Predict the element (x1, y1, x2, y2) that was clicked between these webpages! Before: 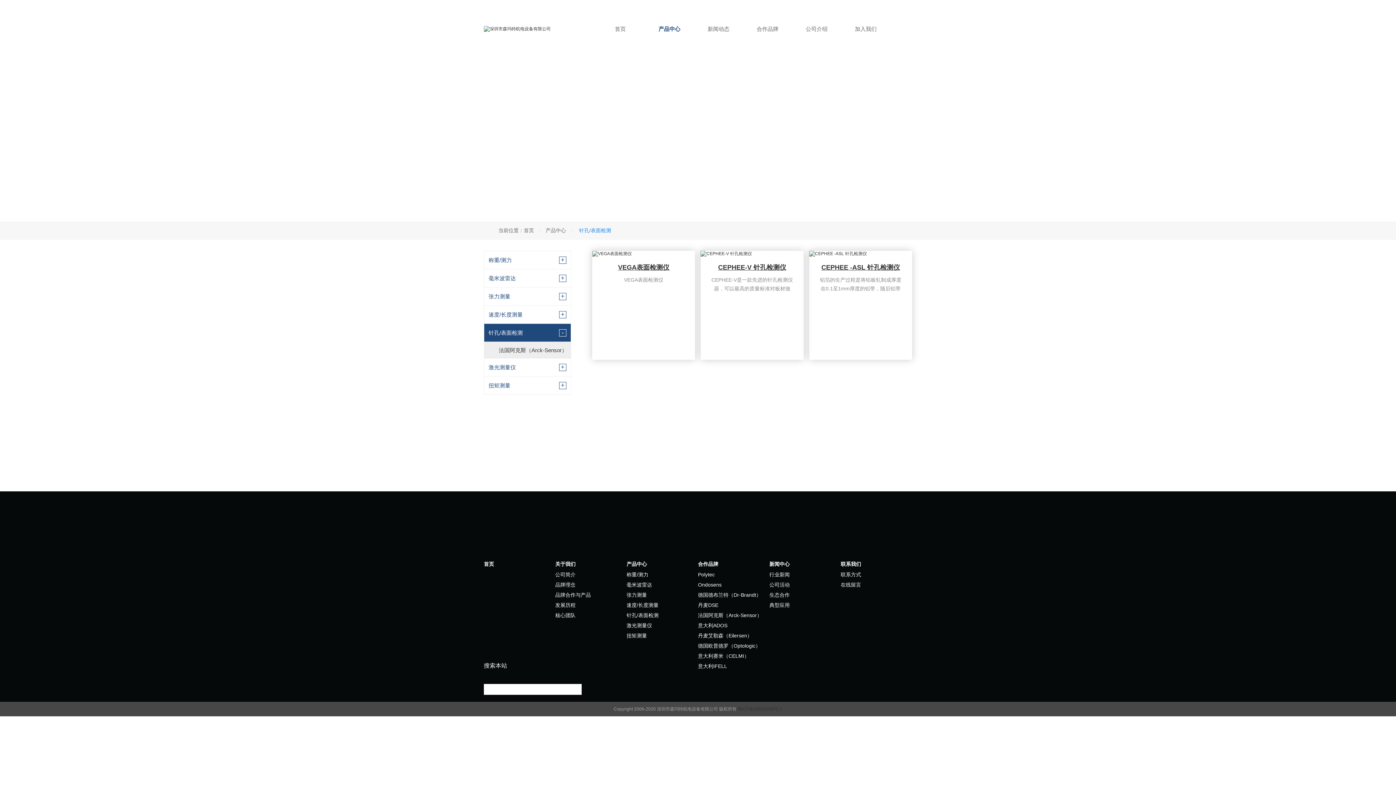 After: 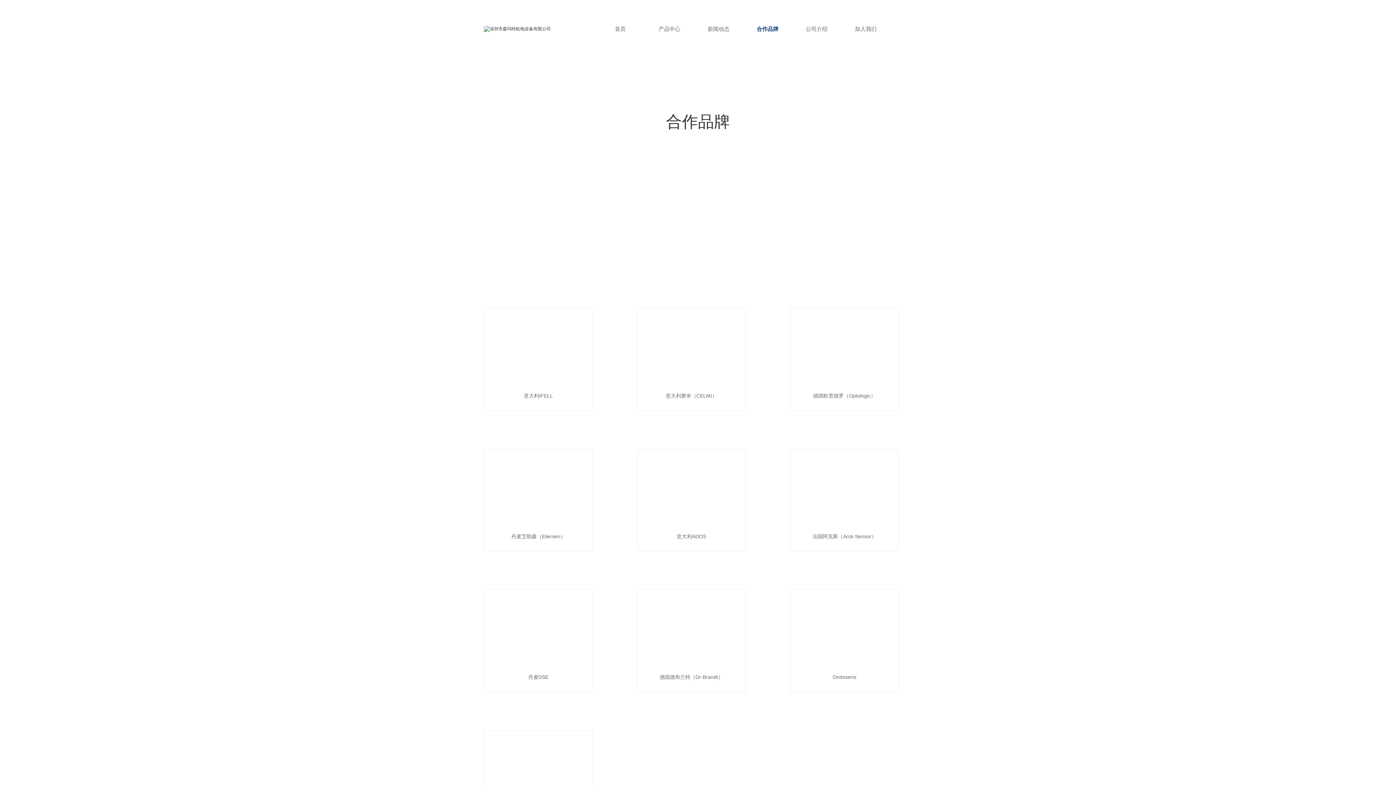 Action: label: 意大利ADOS bbox: (698, 622, 769, 629)